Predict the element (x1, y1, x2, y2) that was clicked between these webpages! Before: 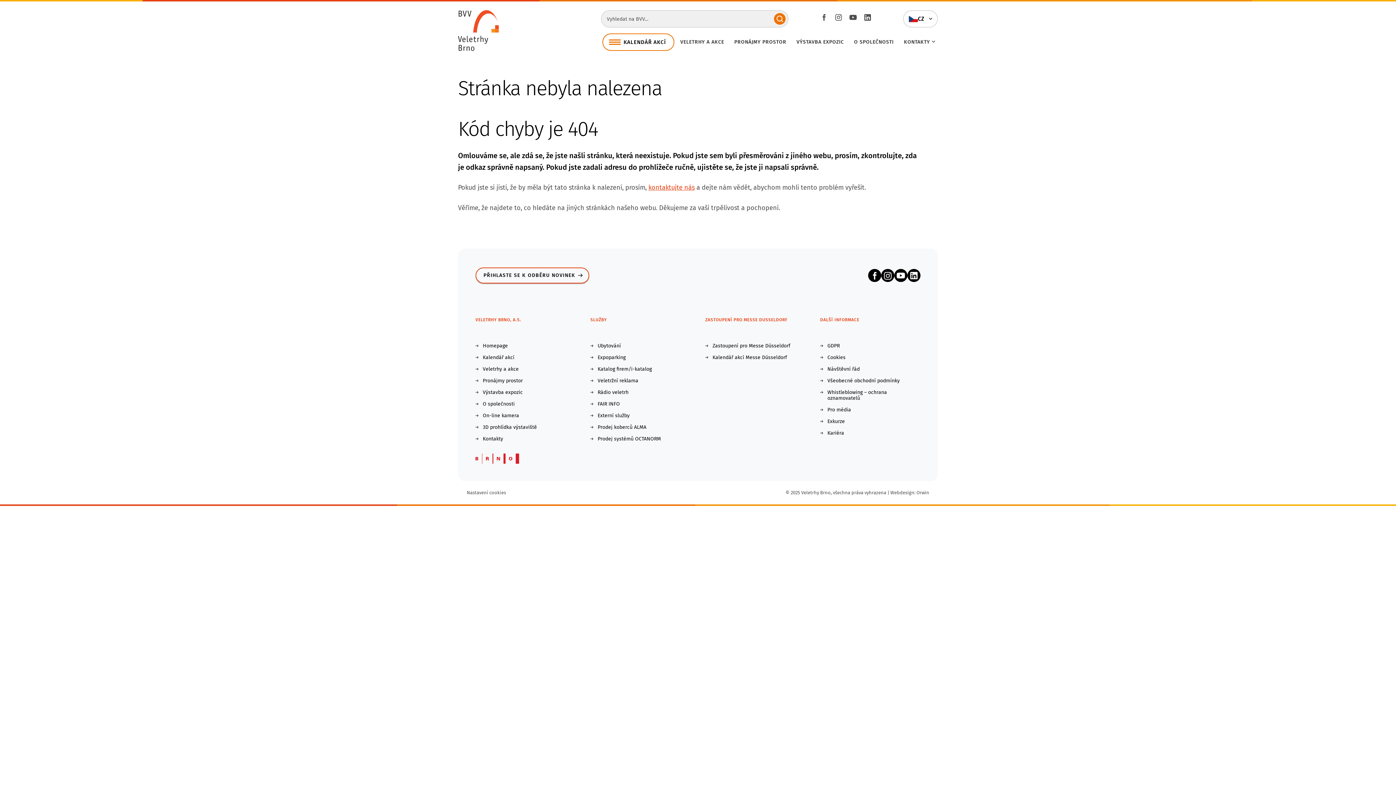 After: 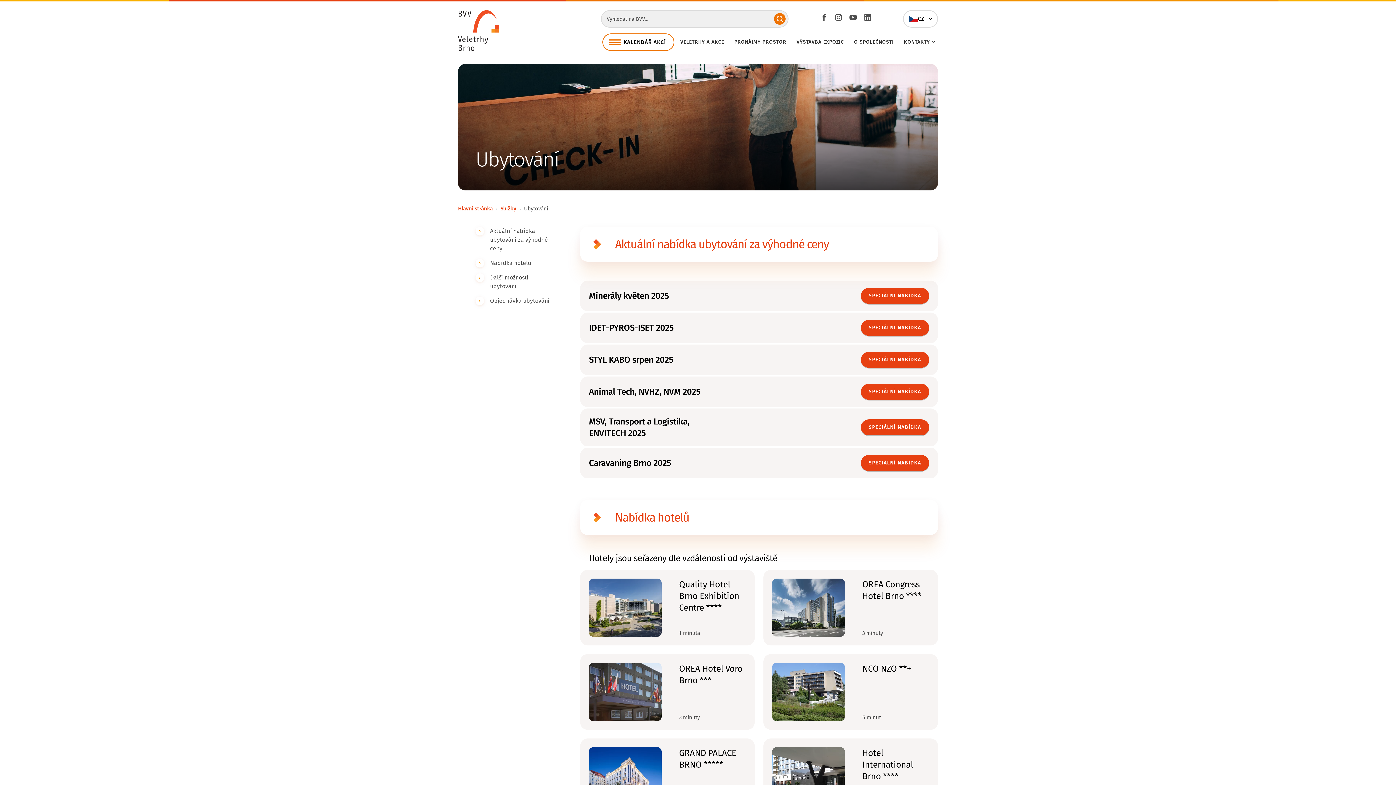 Action: label: Ubytování bbox: (590, 343, 684, 349)